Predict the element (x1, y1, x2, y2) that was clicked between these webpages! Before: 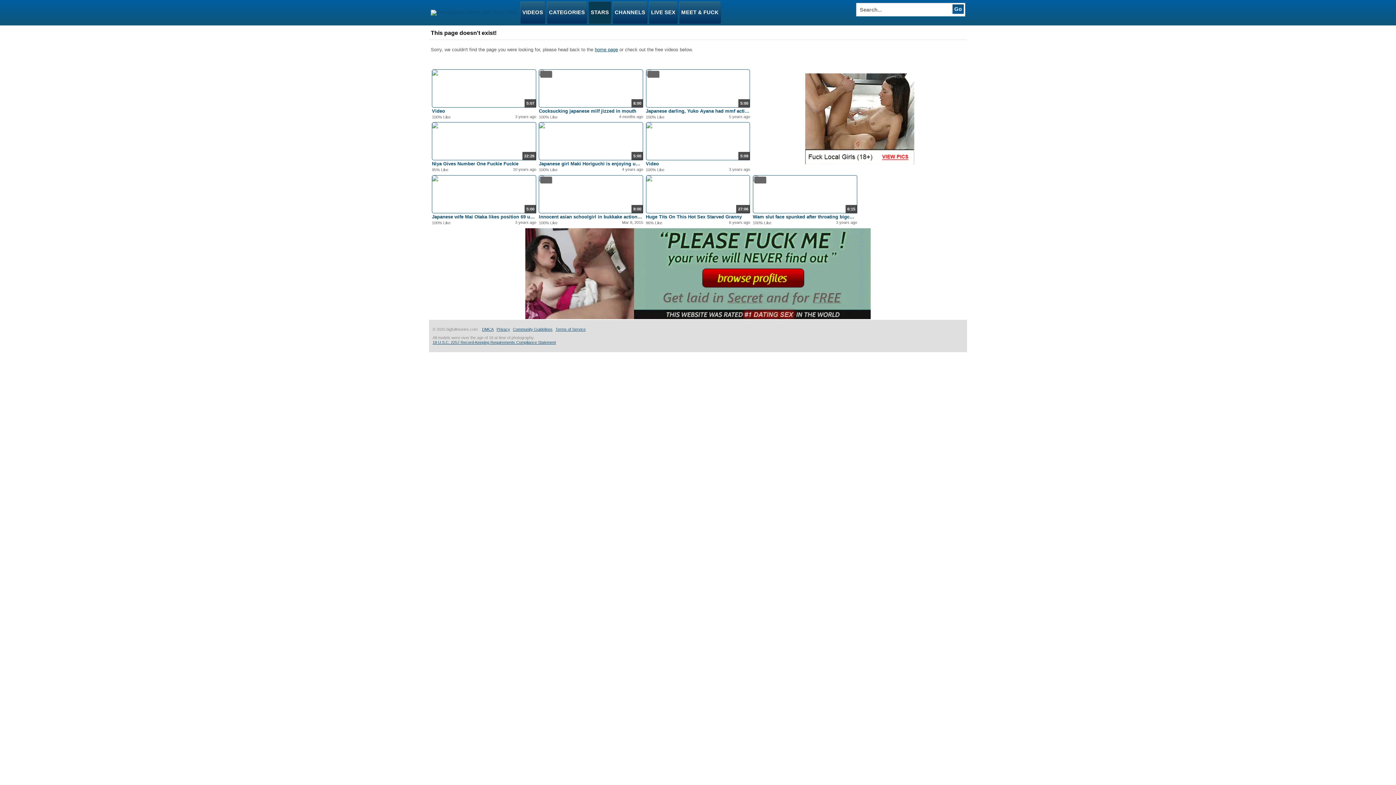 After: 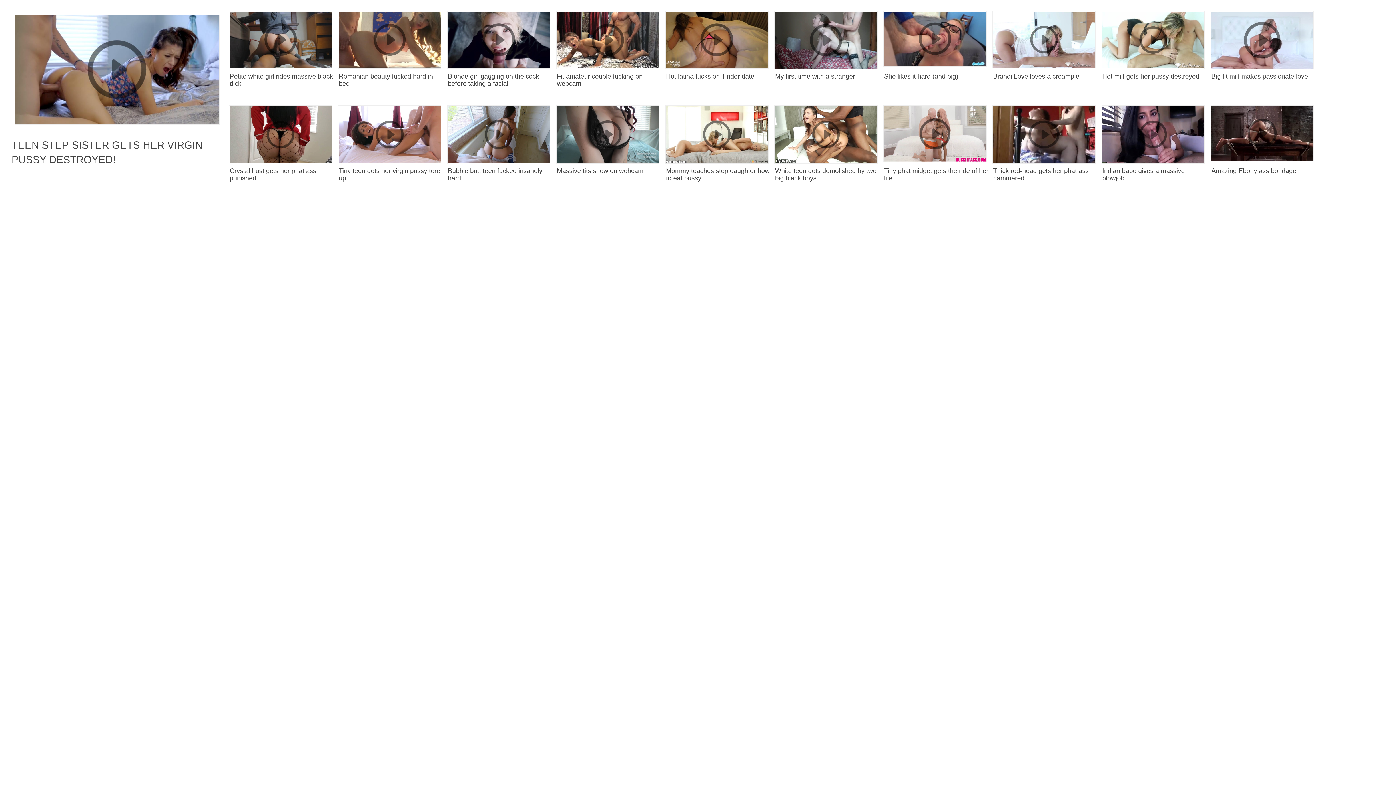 Action: label: CATEGORIES bbox: (546, 1, 587, 23)